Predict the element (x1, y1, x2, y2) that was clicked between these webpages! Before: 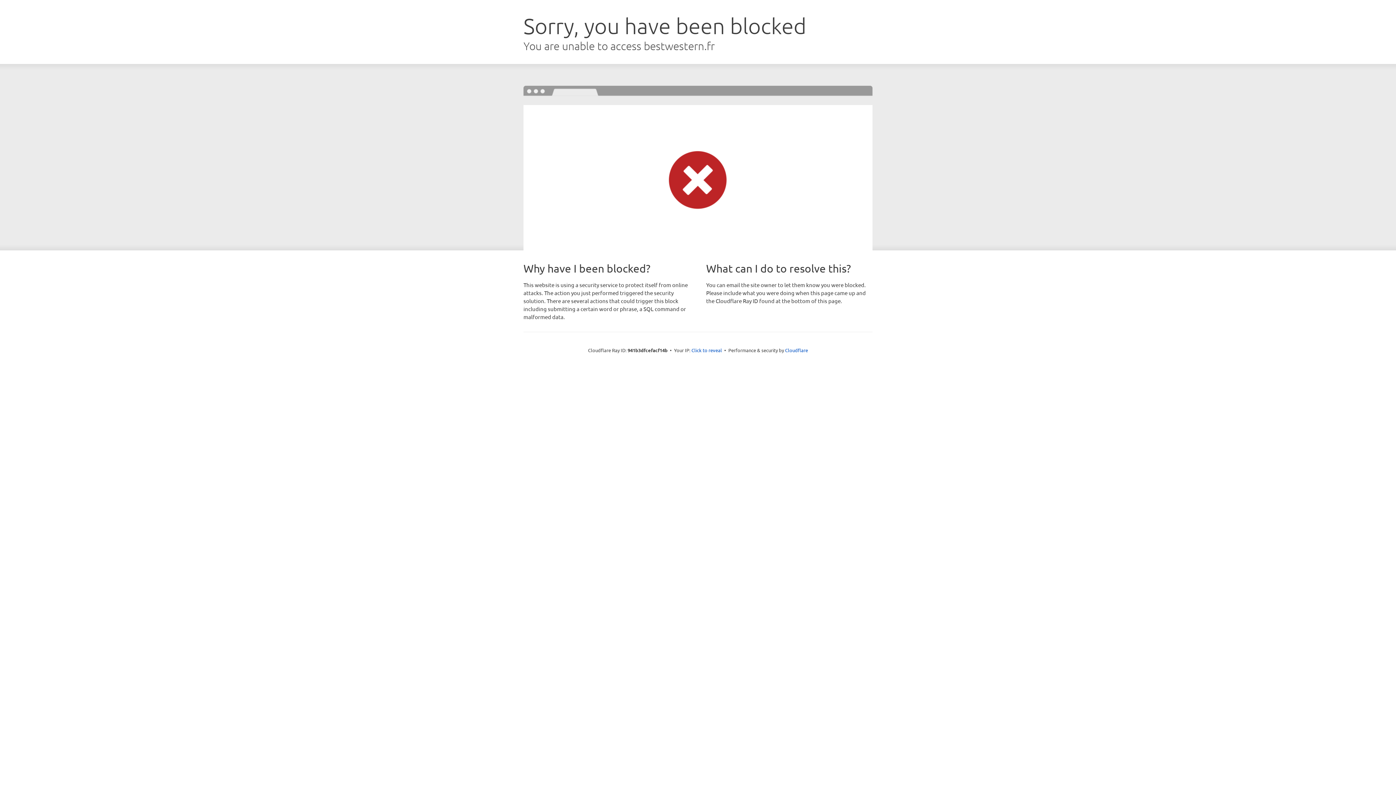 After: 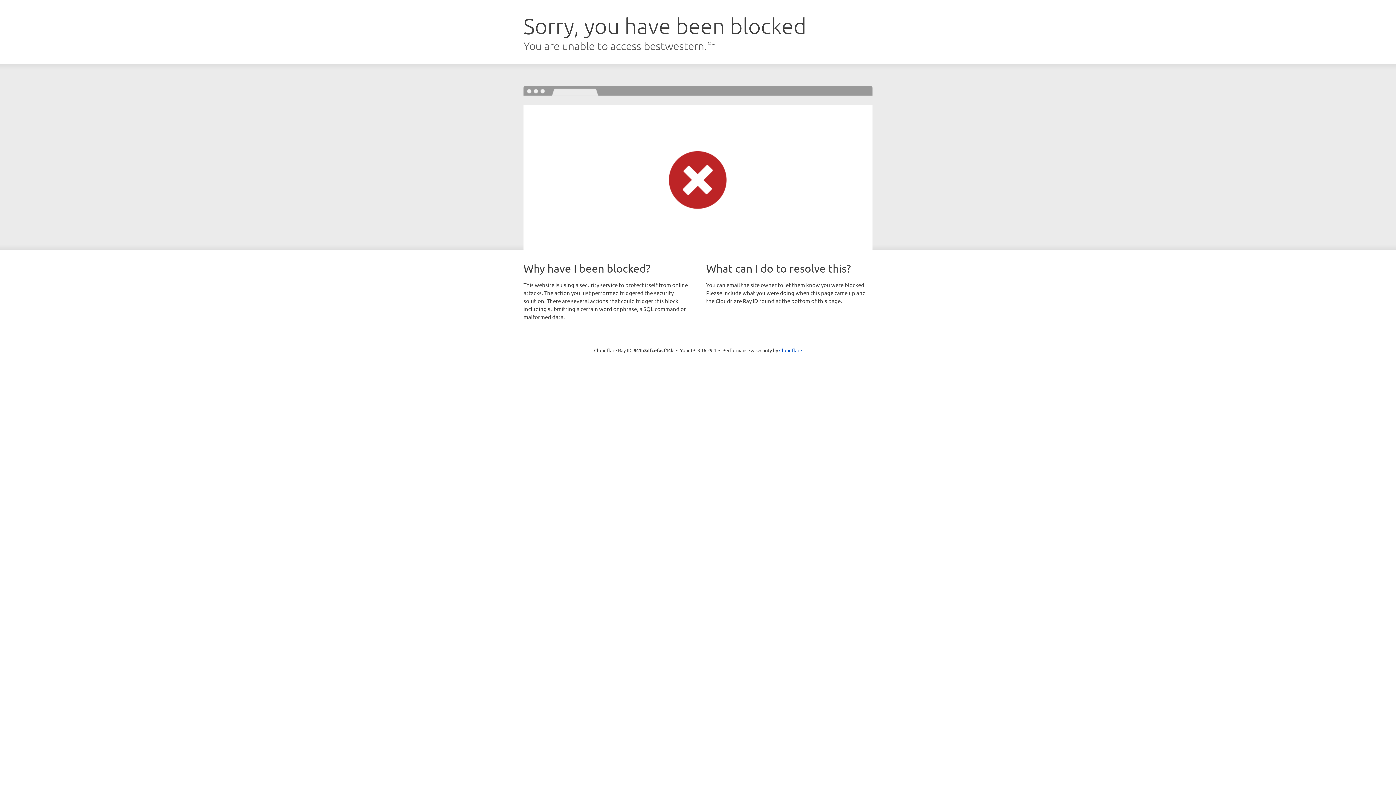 Action: bbox: (691, 346, 722, 353) label: Click to reveal